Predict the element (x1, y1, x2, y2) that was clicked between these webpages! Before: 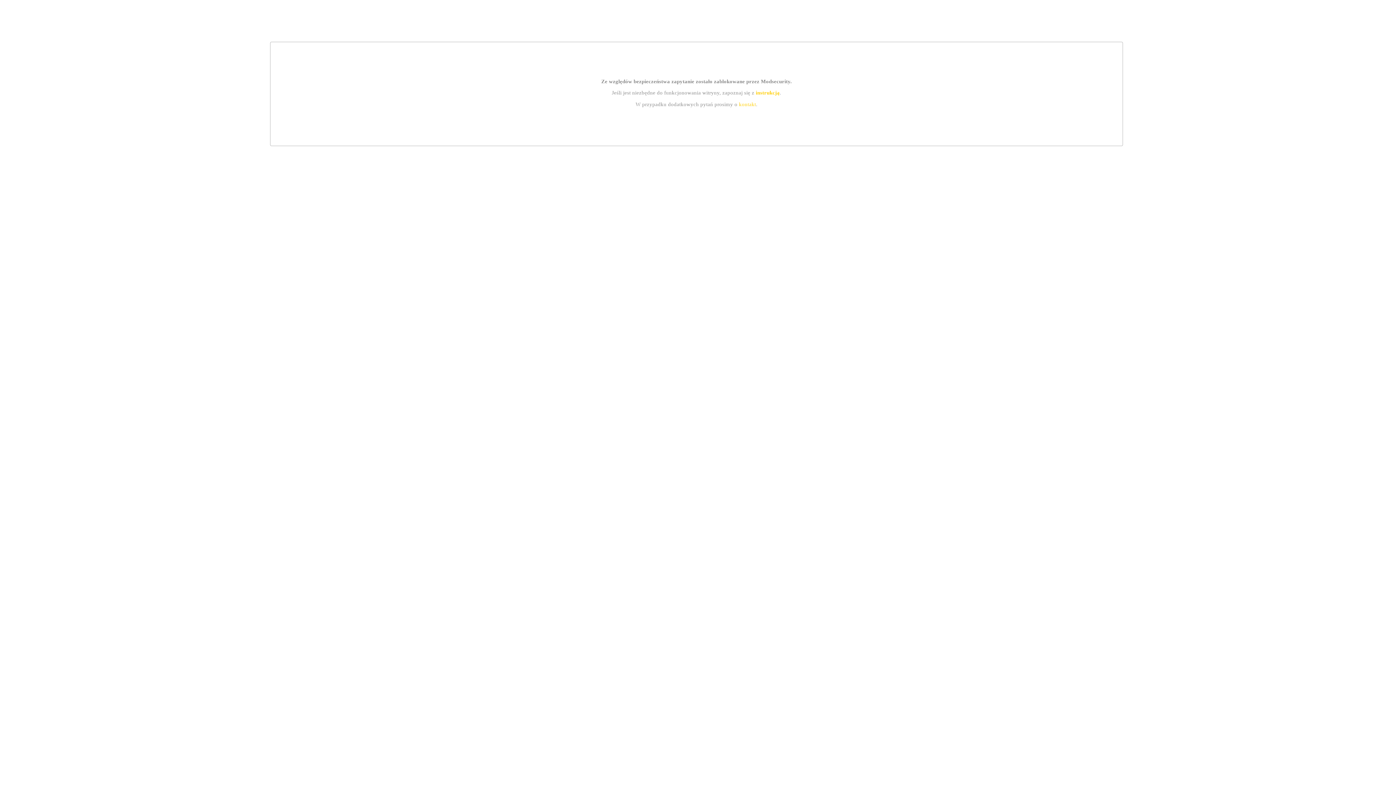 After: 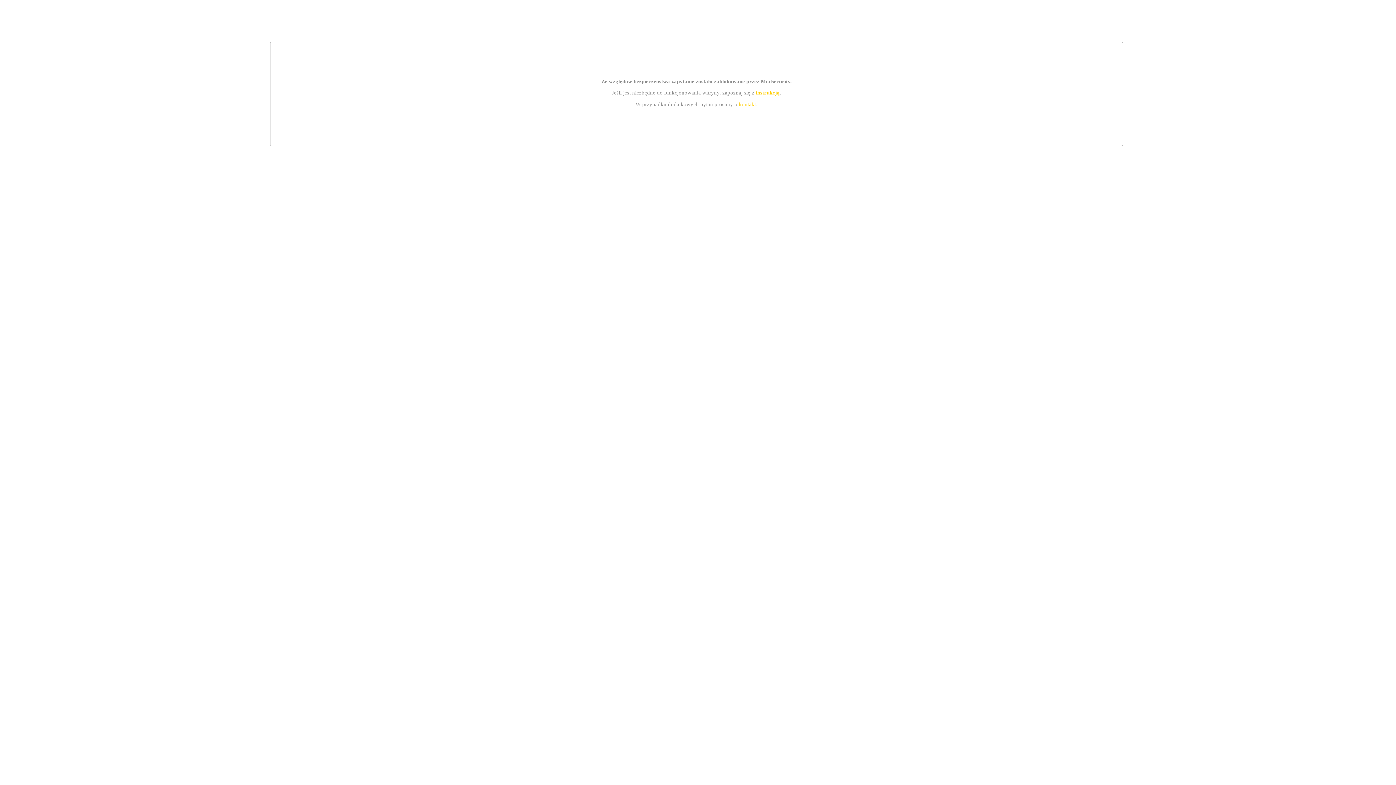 Action: bbox: (755, 89, 779, 95) label: instrukcją